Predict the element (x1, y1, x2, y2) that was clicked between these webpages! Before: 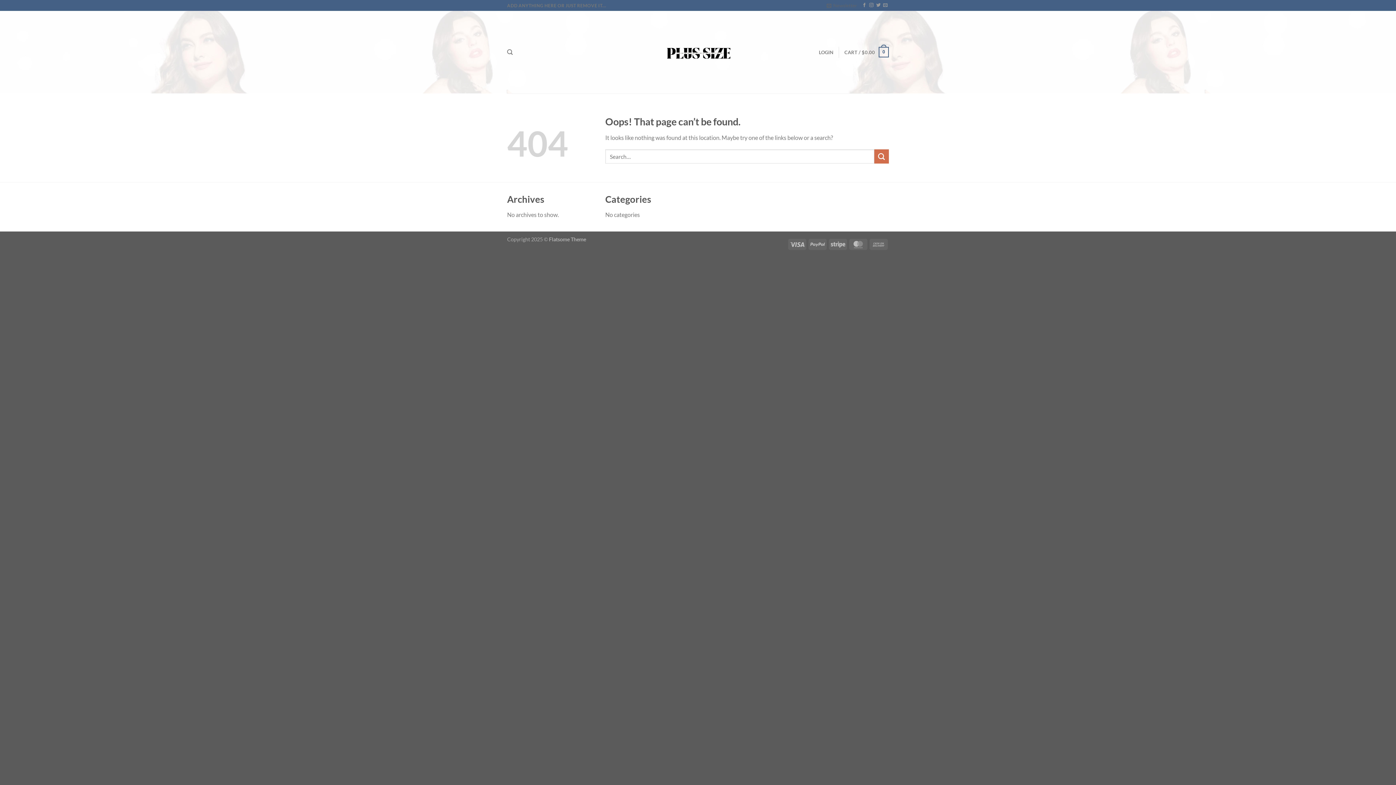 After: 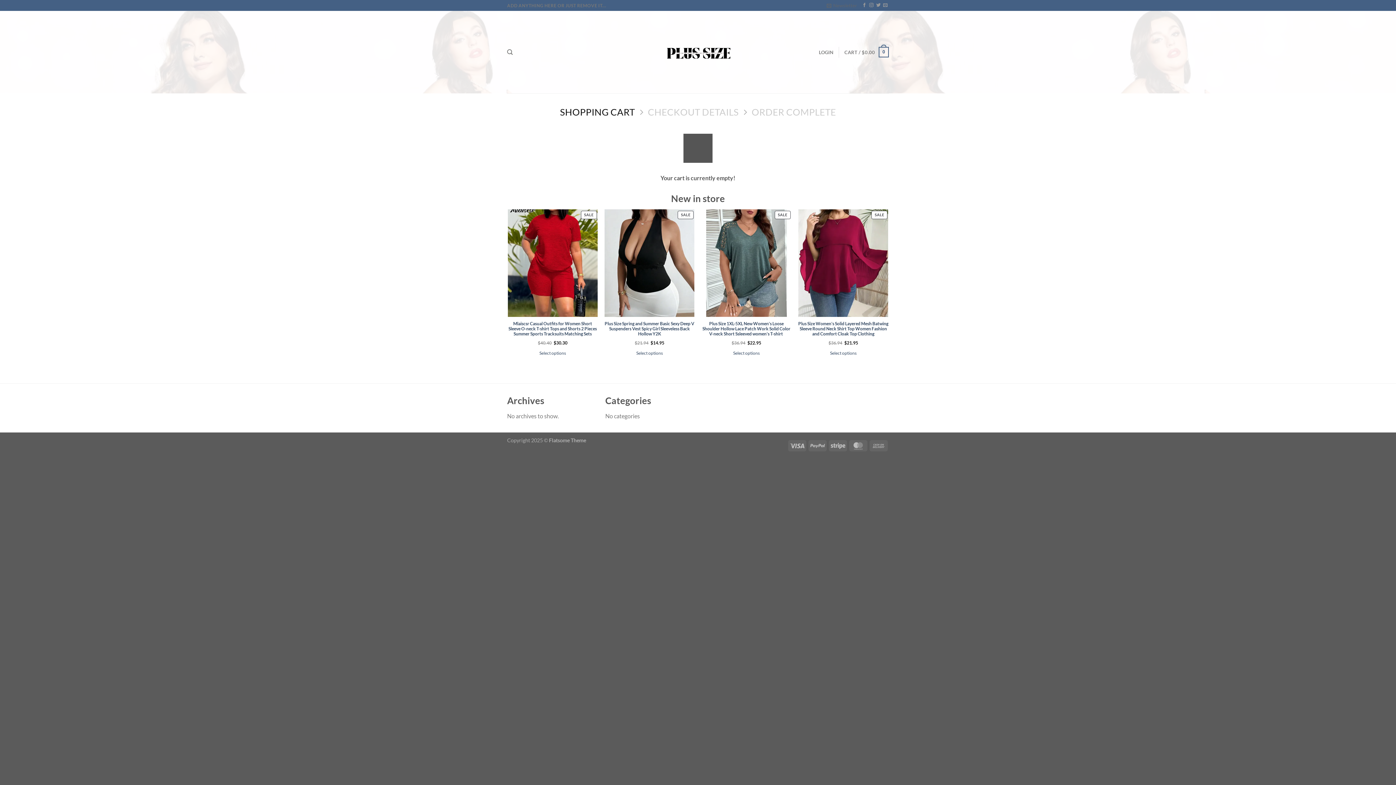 Action: bbox: (844, 42, 889, 62) label: CART / $0.00
0